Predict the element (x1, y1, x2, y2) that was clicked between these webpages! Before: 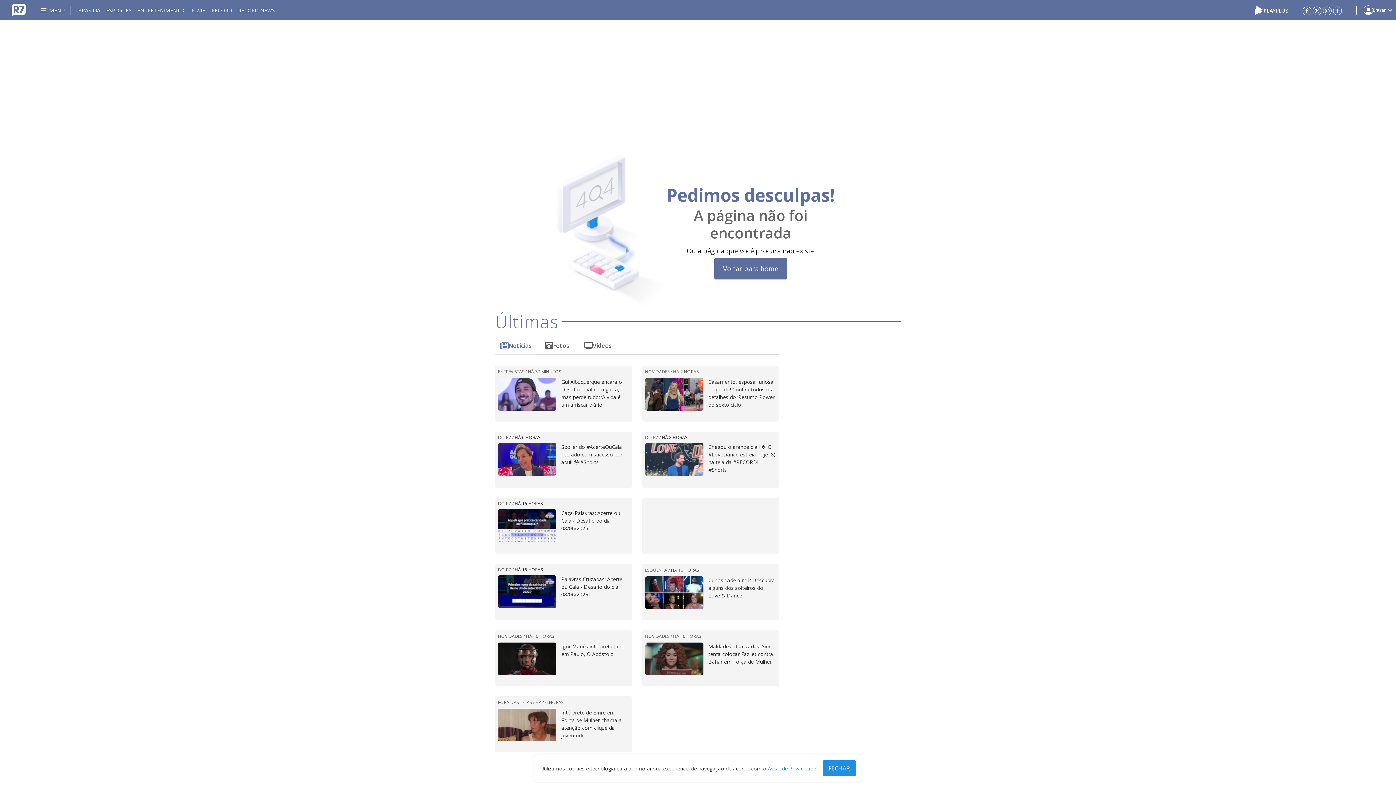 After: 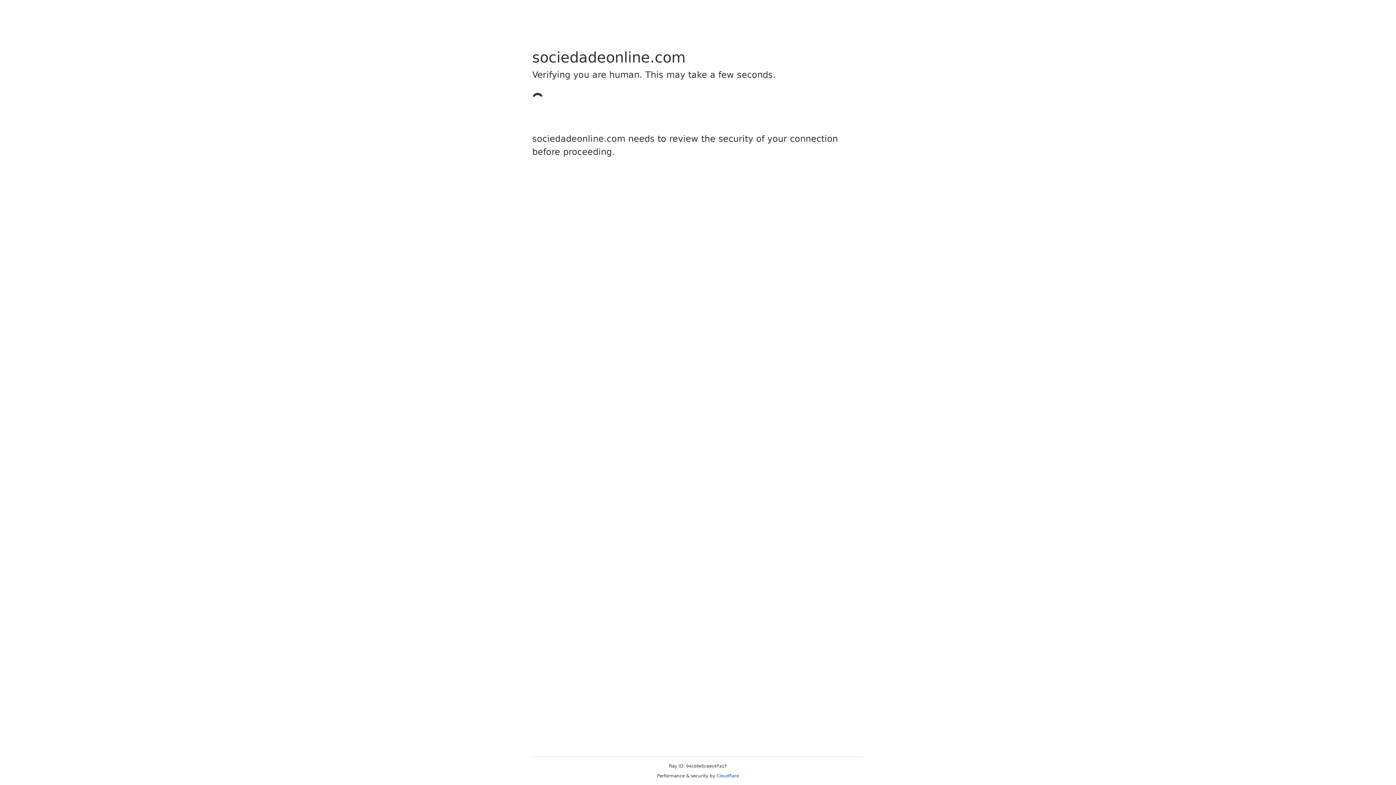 Action: bbox: (838, 672, 878, 679) label: Rádio Sociedade